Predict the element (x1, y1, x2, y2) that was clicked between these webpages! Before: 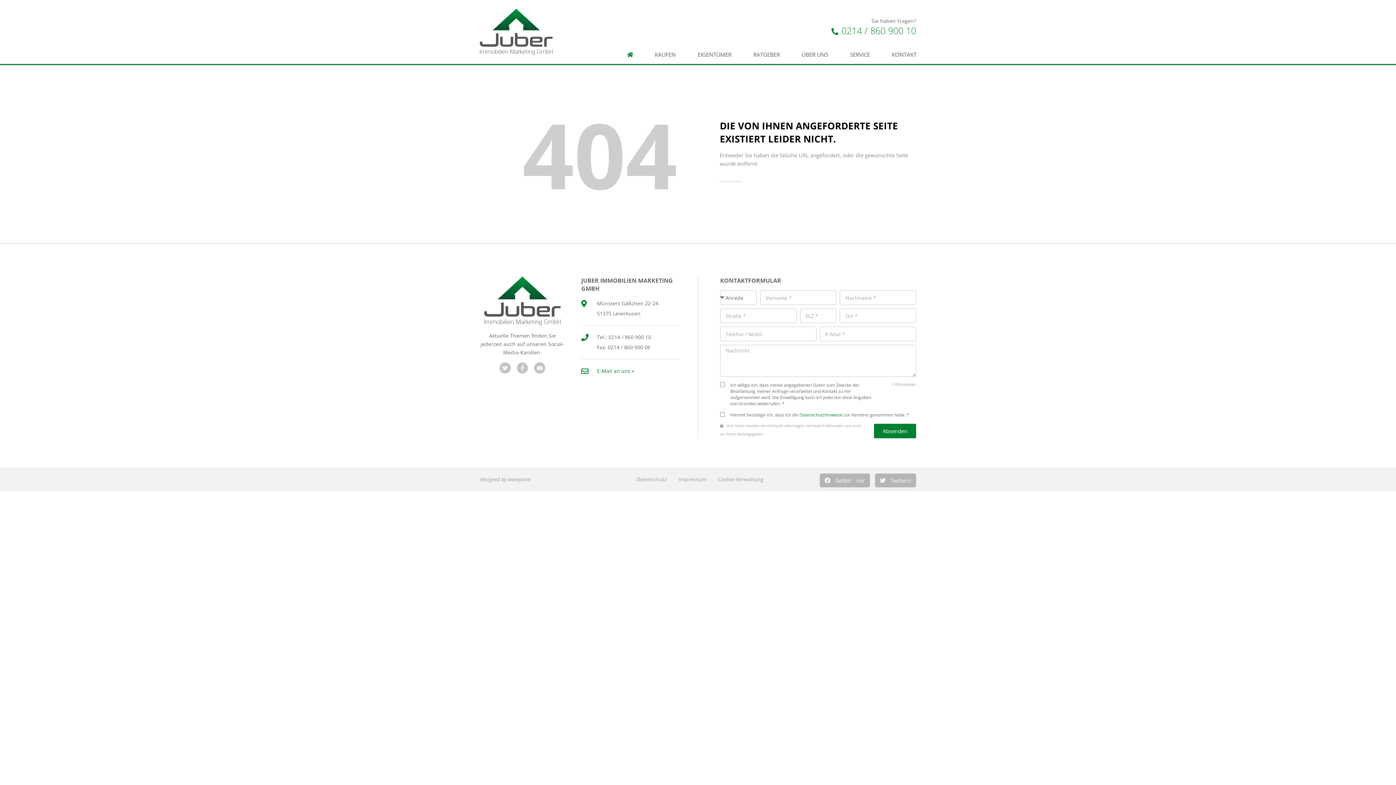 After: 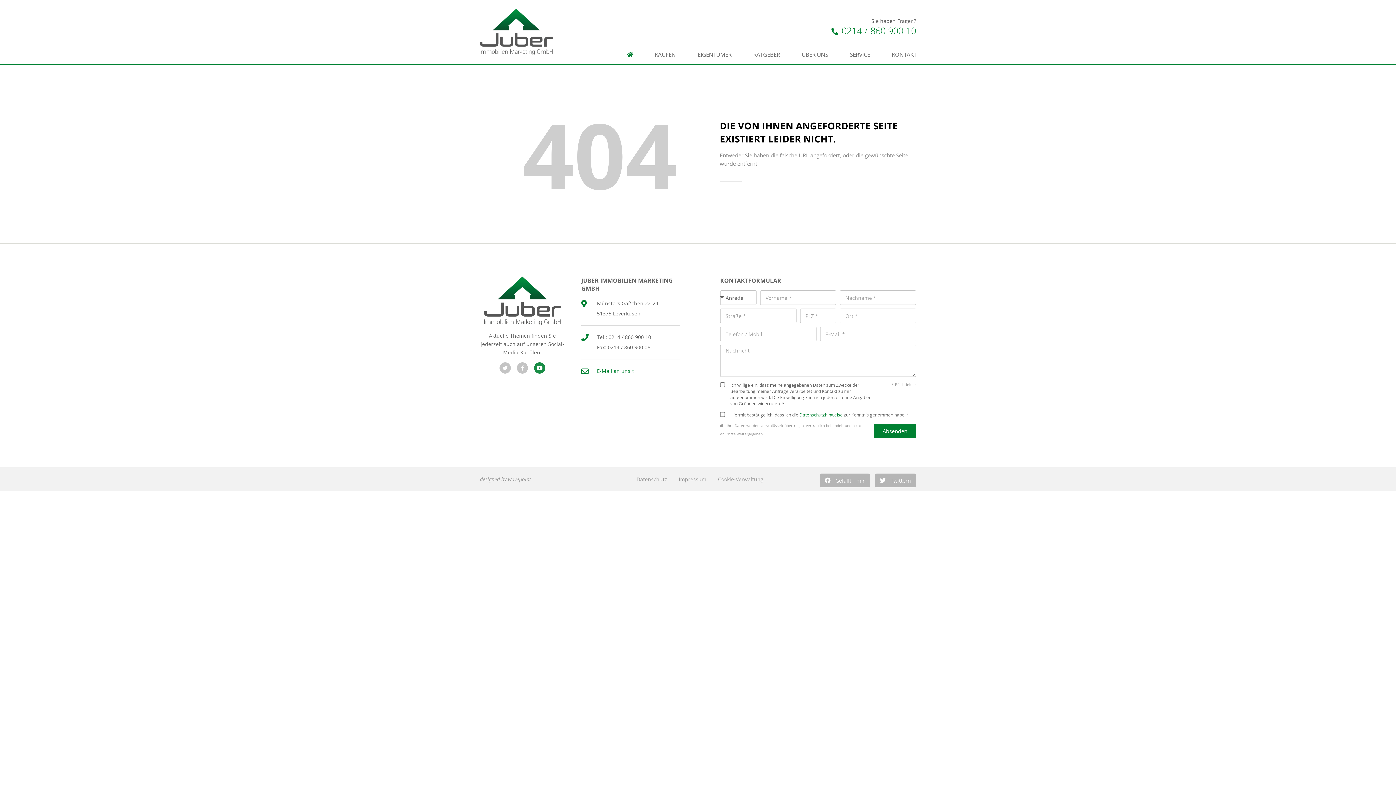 Action: bbox: (534, 362, 545, 373) label: Youtube